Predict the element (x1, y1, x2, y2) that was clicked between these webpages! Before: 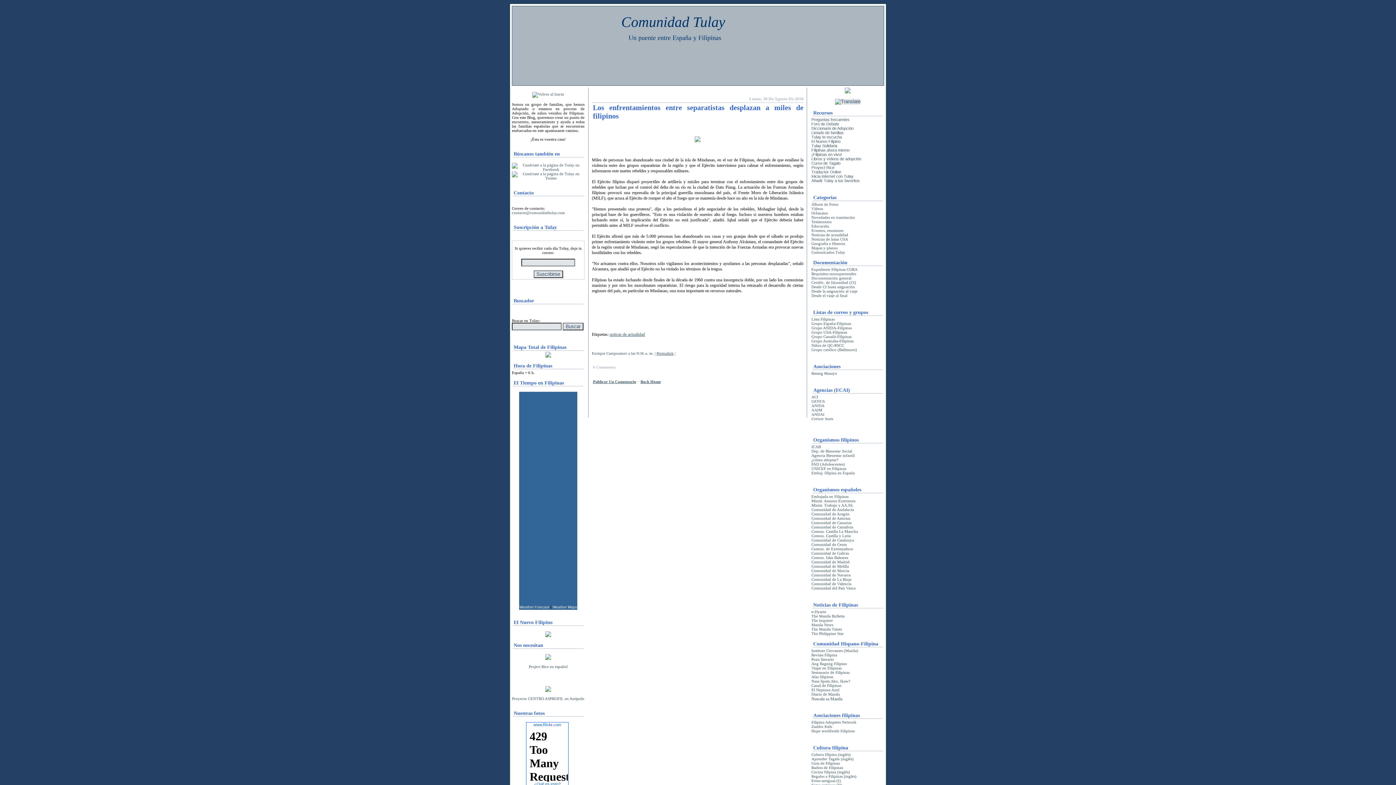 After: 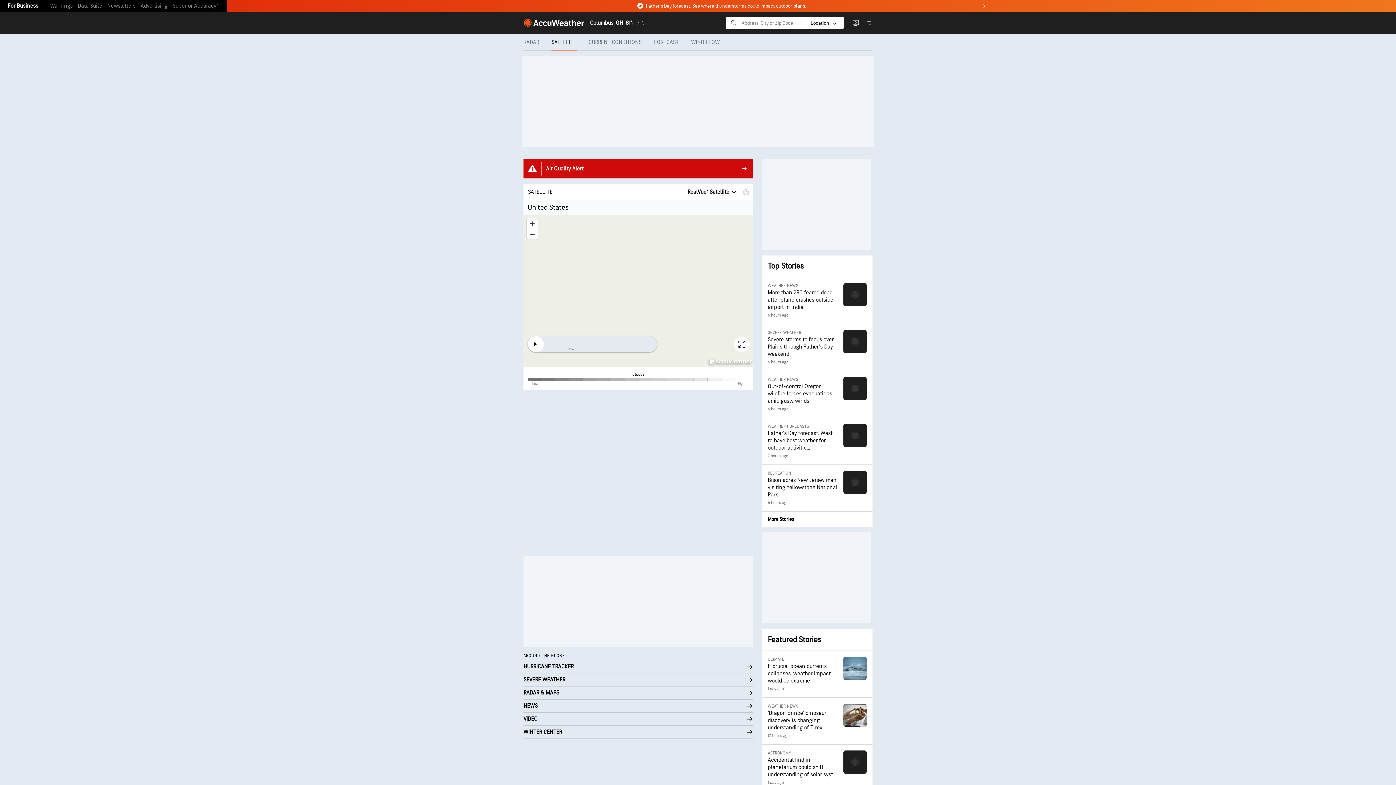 Action: bbox: (552, 605, 577, 609) label: Weather Maps